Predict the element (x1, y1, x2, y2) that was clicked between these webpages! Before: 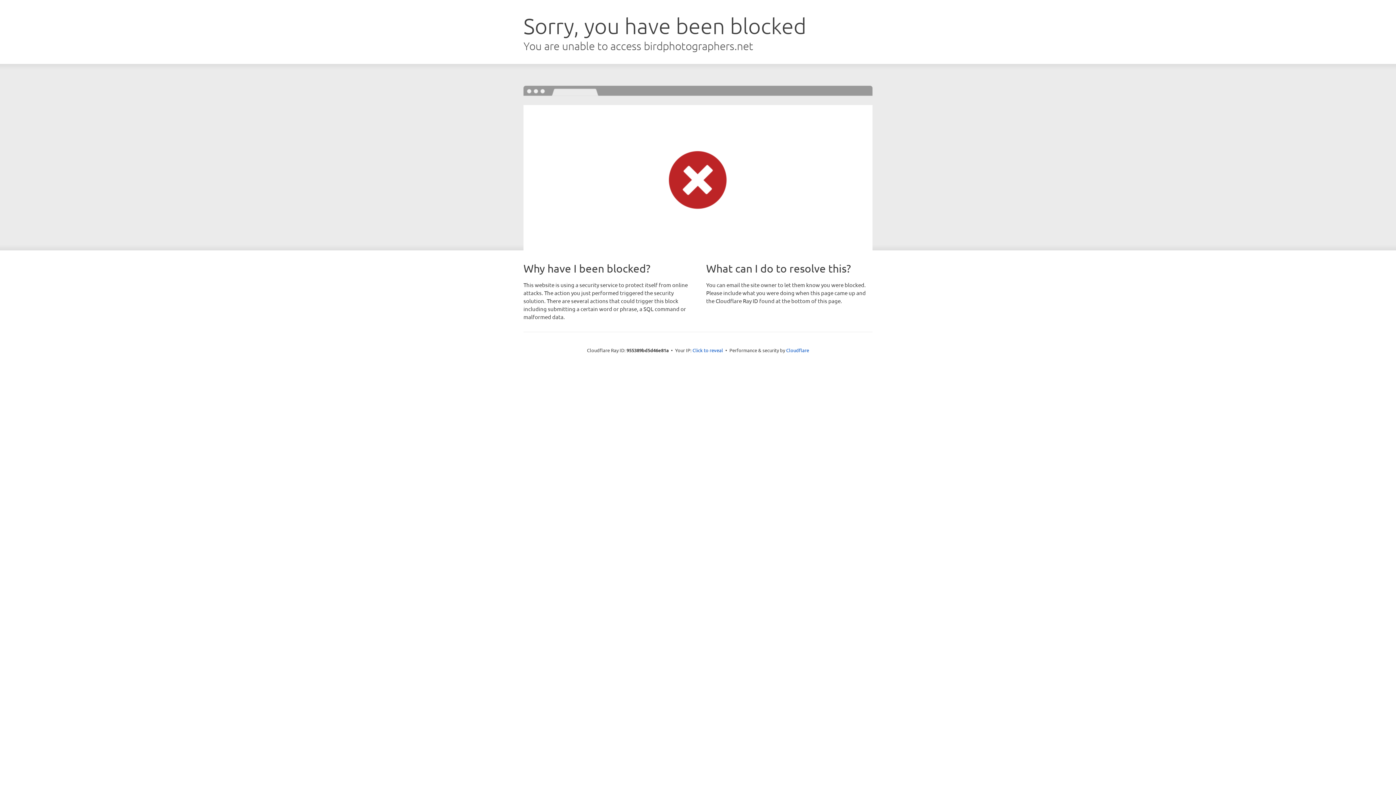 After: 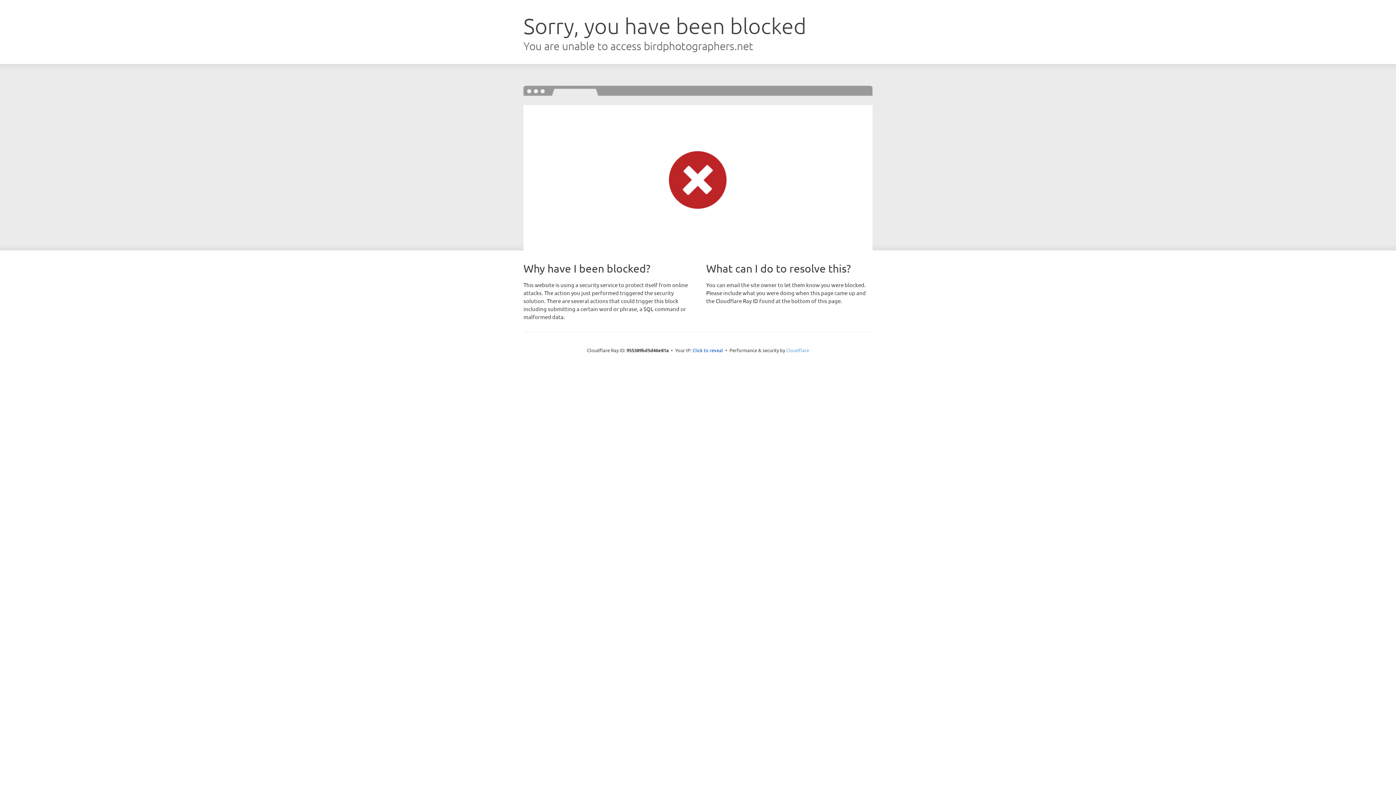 Action: label: Cloudflare bbox: (786, 347, 809, 353)